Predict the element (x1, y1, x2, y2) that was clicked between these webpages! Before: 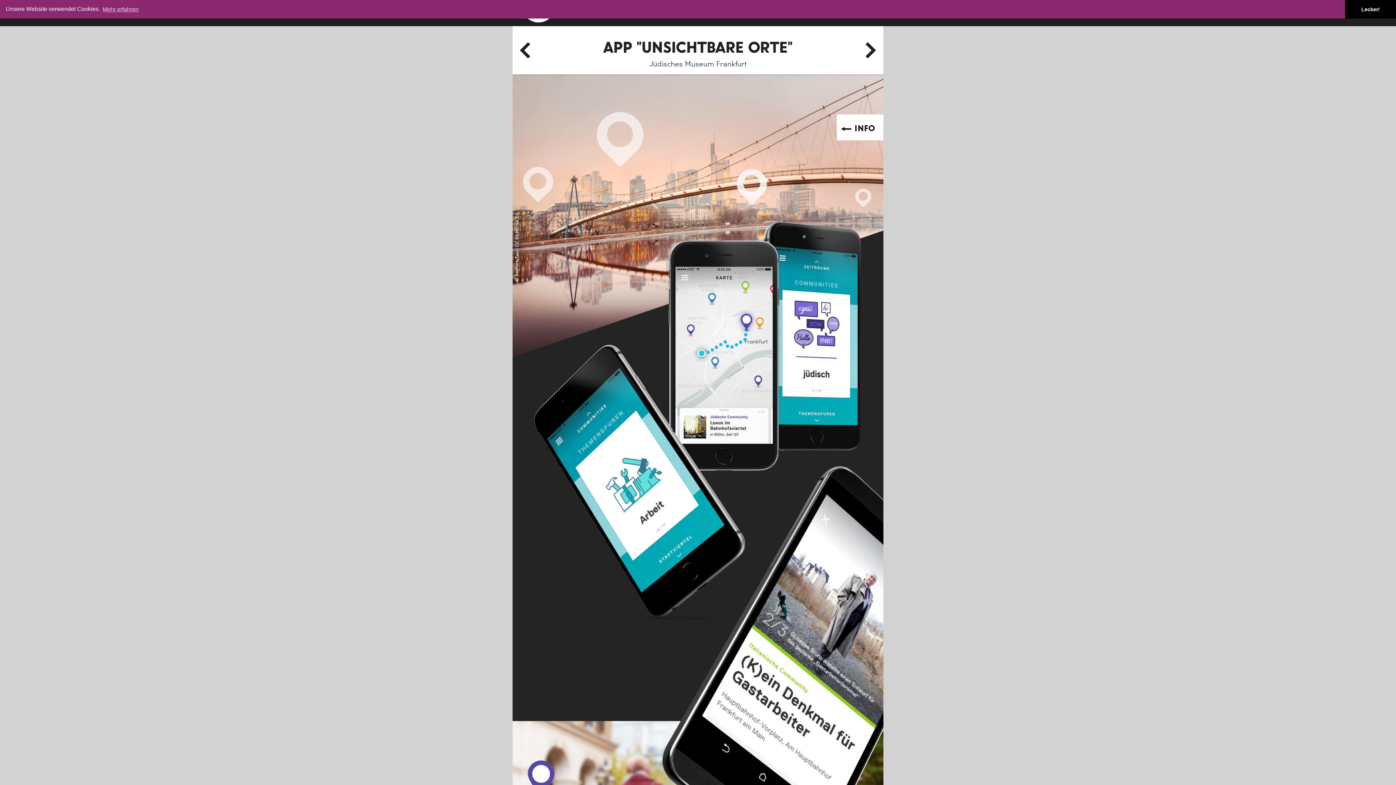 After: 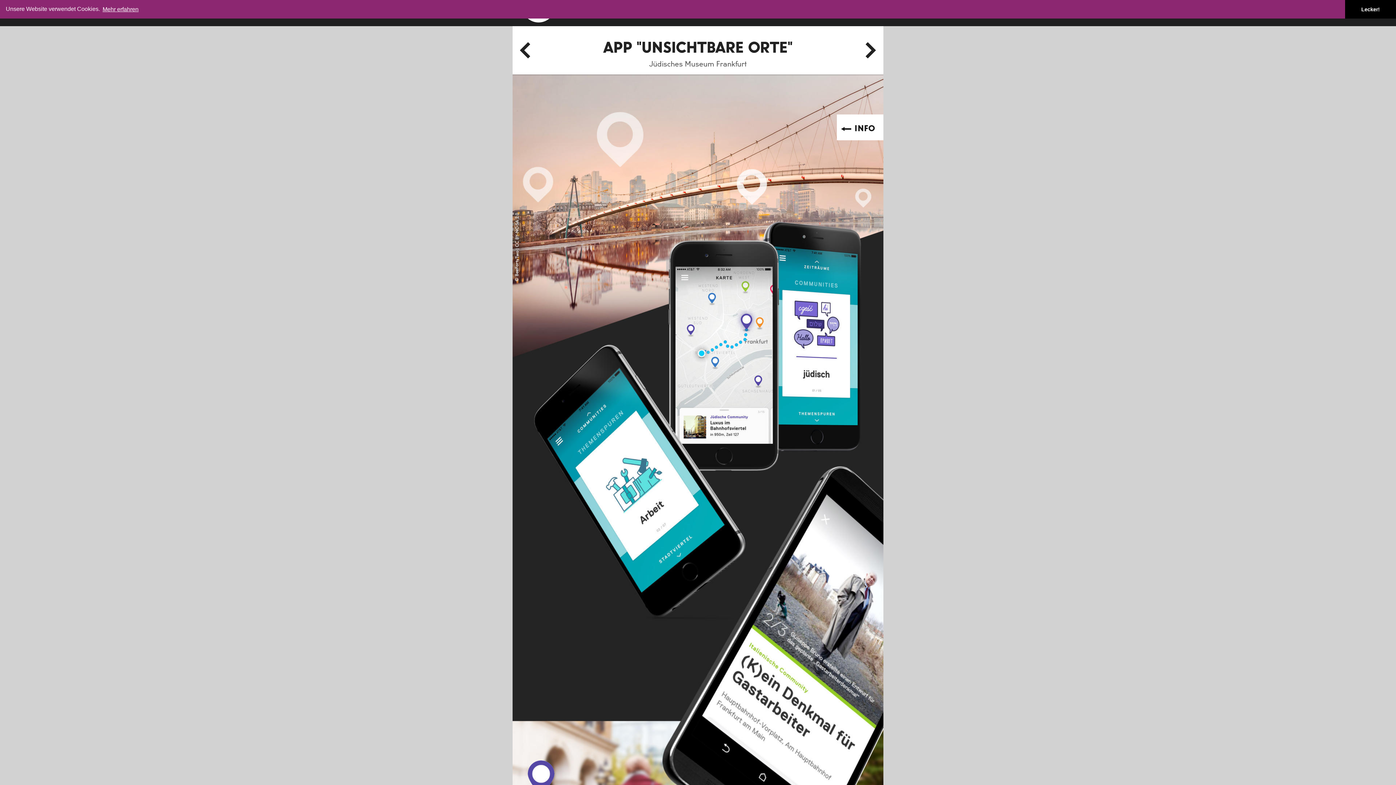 Action: bbox: (101, 3, 139, 14) label: learn more about cookies